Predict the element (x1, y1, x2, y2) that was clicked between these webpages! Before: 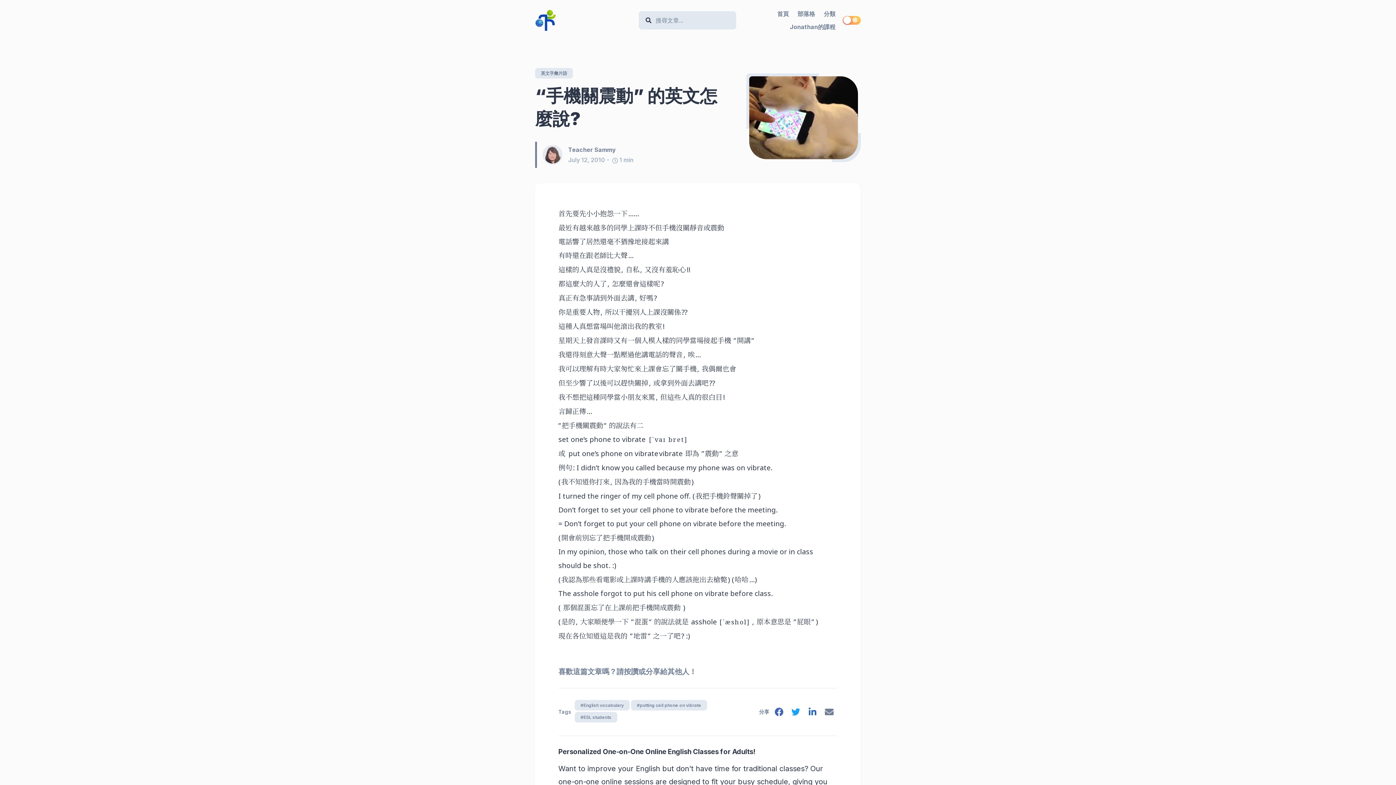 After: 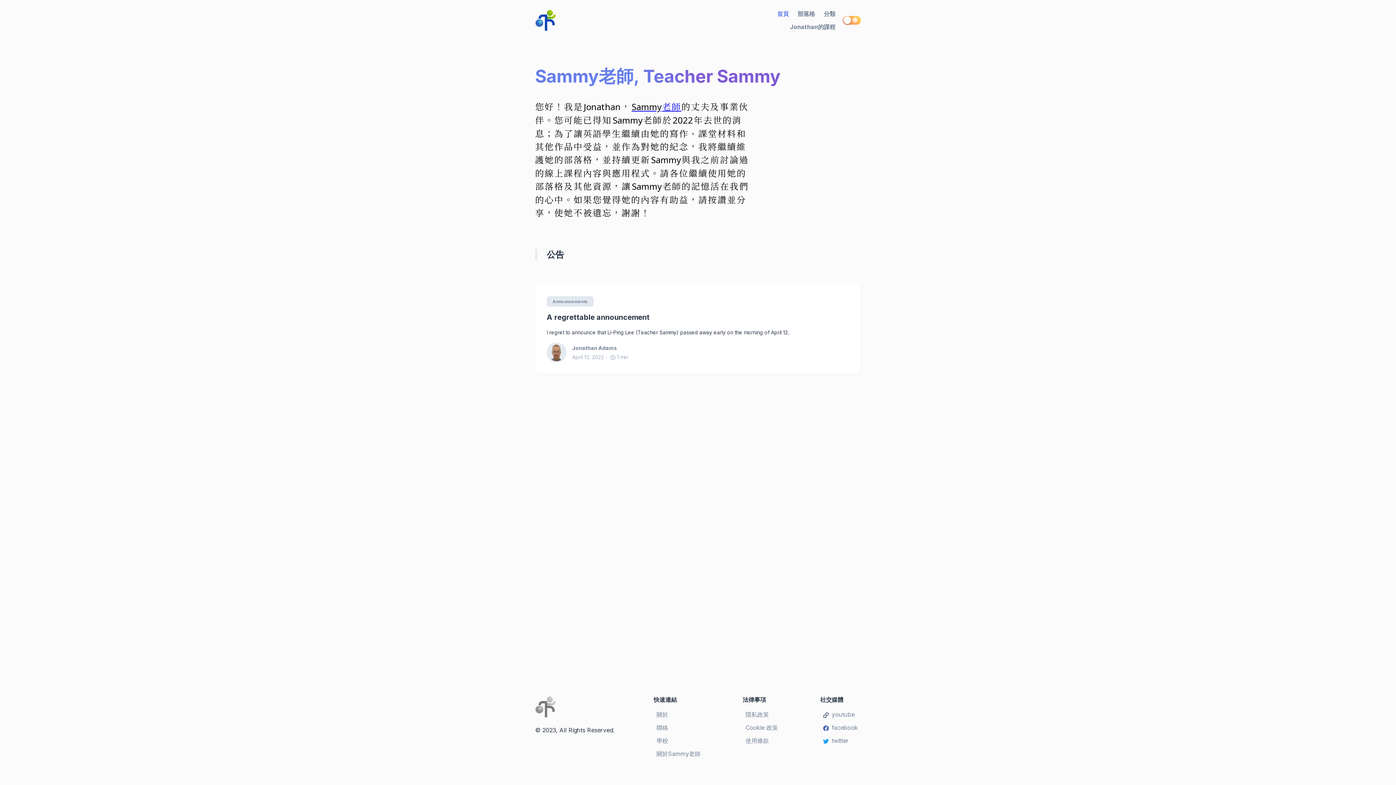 Action: bbox: (776, 7, 790, 20) label: 首頁